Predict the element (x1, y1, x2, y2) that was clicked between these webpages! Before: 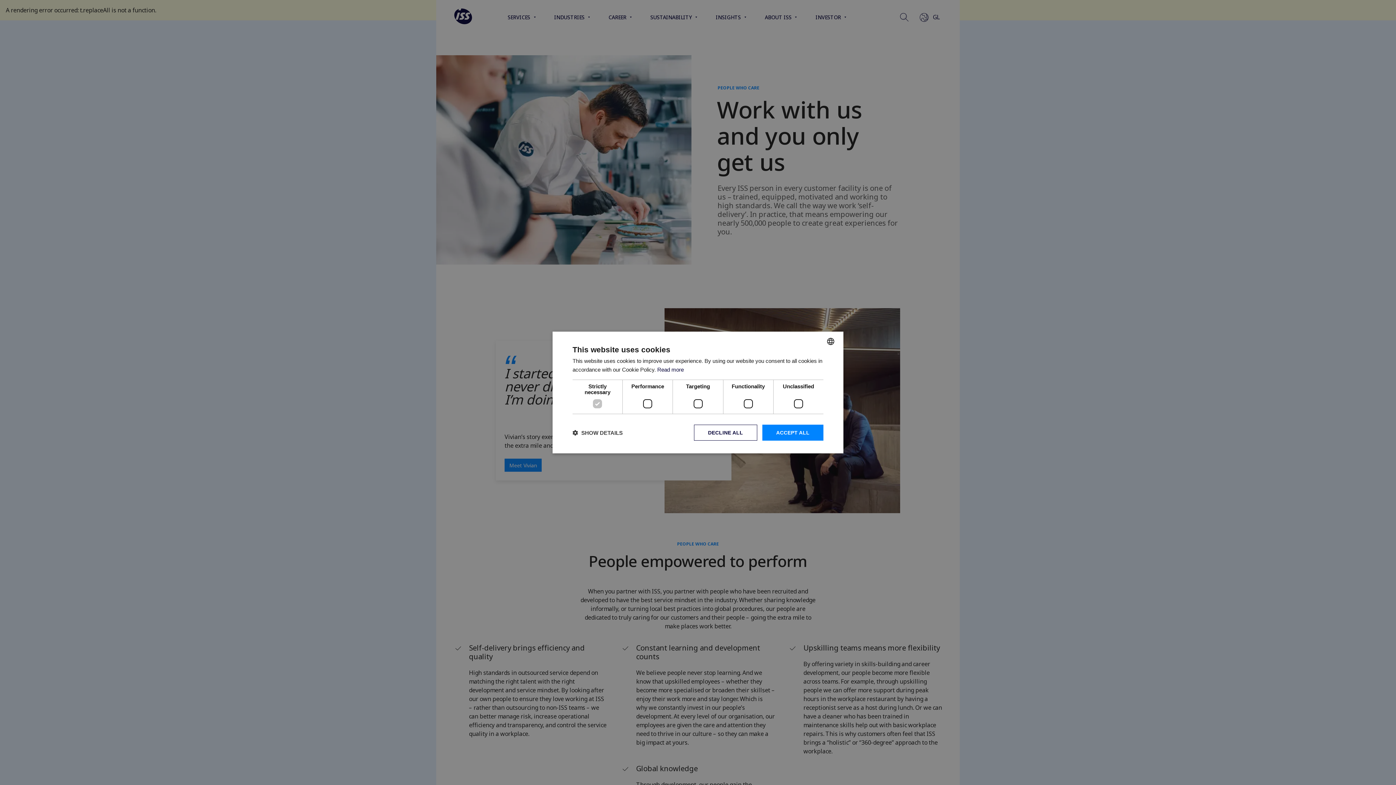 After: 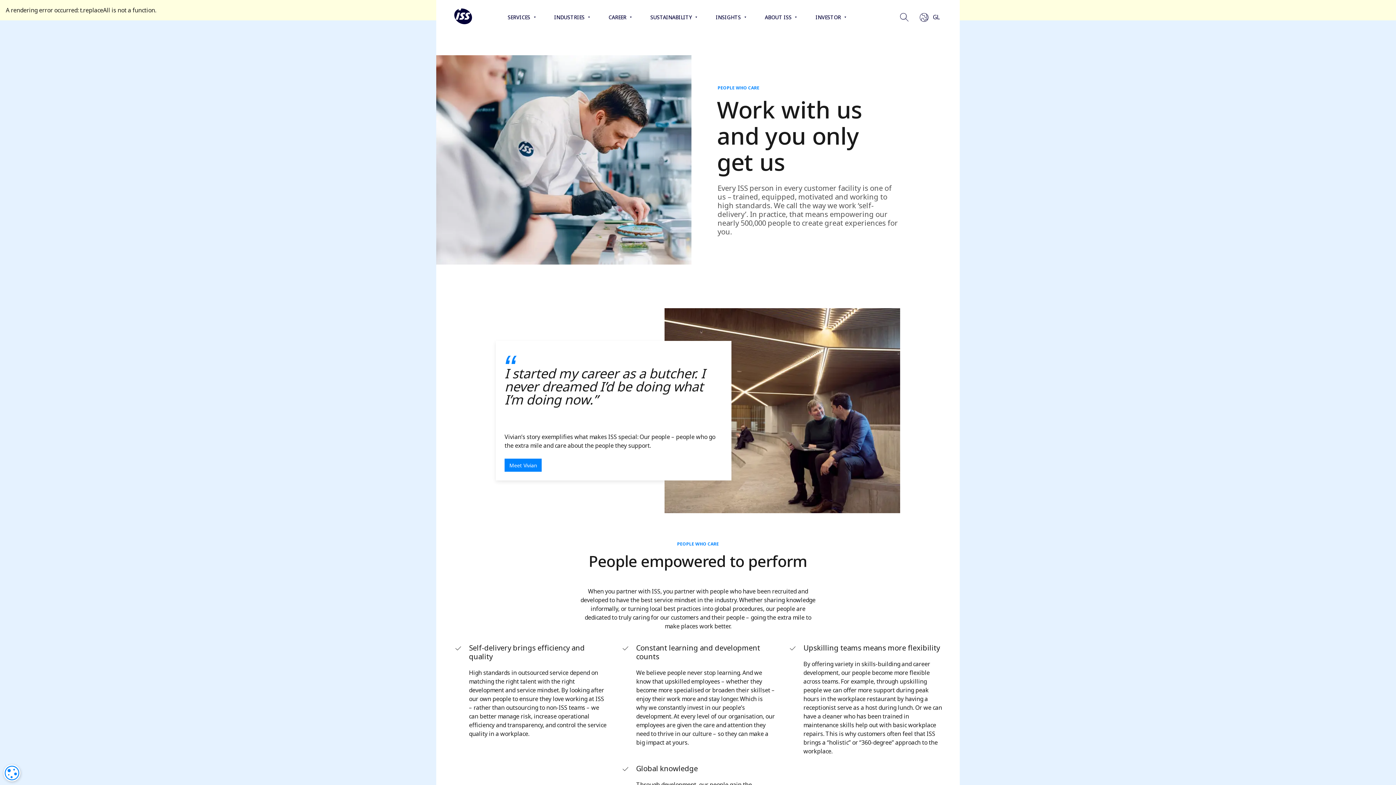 Action: bbox: (694, 424, 757, 440) label: DECLINE ALL